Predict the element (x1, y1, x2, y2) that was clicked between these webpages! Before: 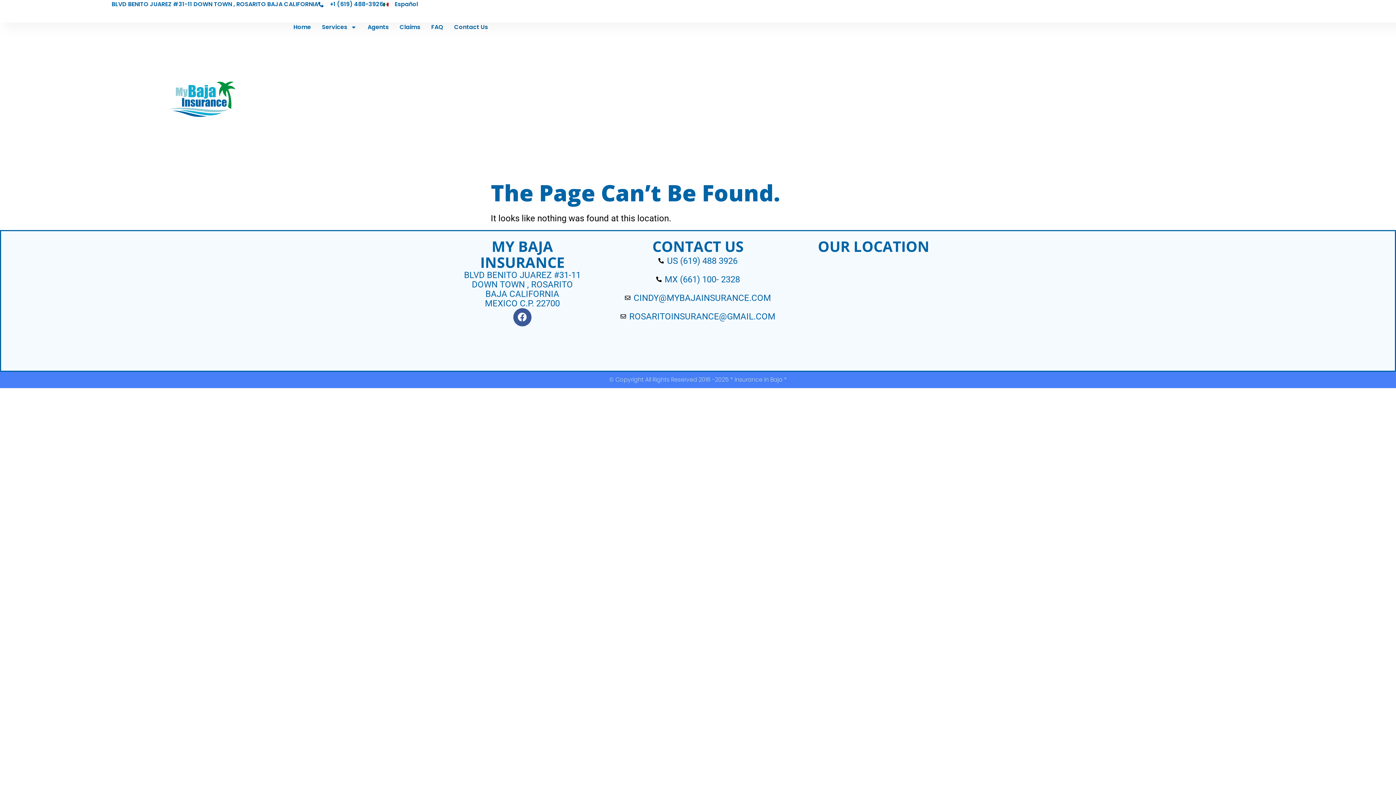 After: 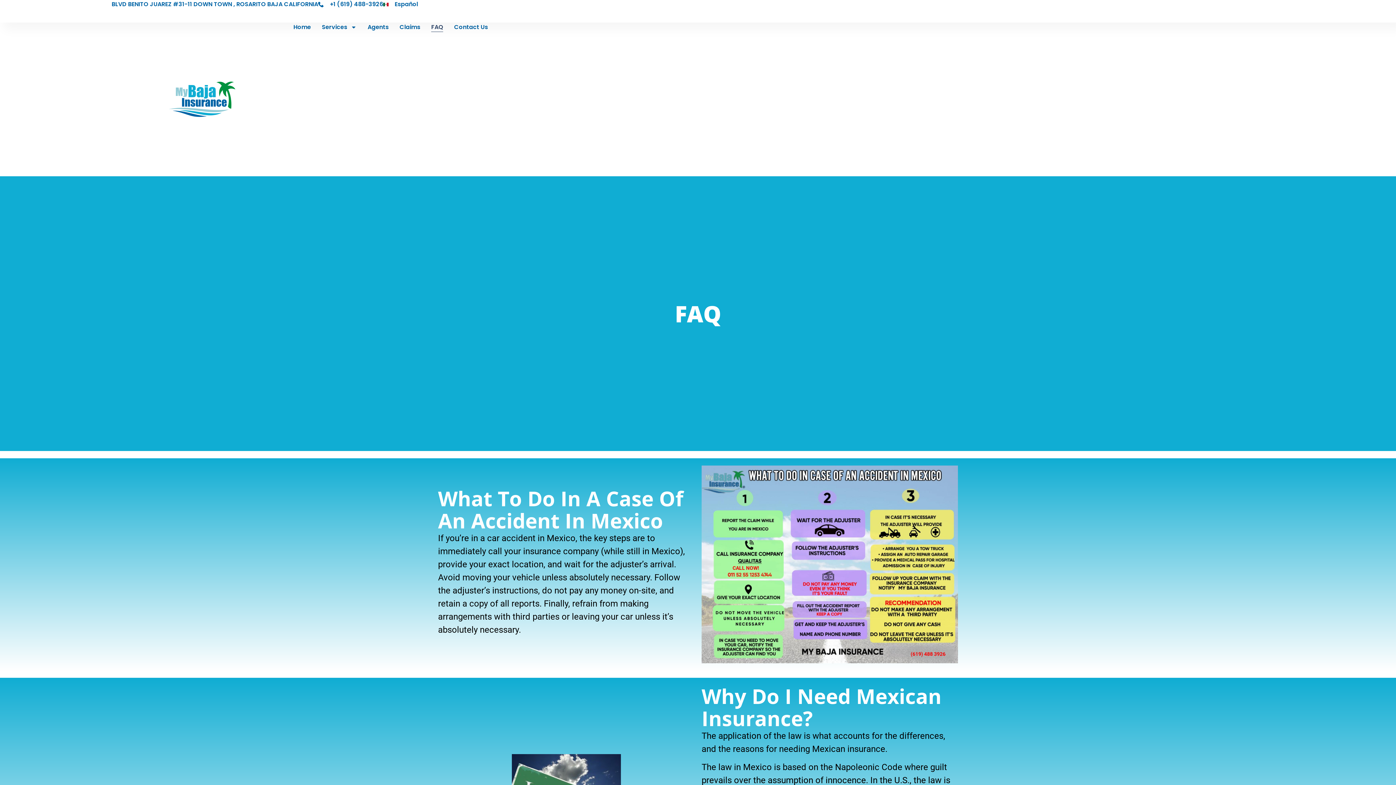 Action: label: FAQ bbox: (431, 22, 443, 32)